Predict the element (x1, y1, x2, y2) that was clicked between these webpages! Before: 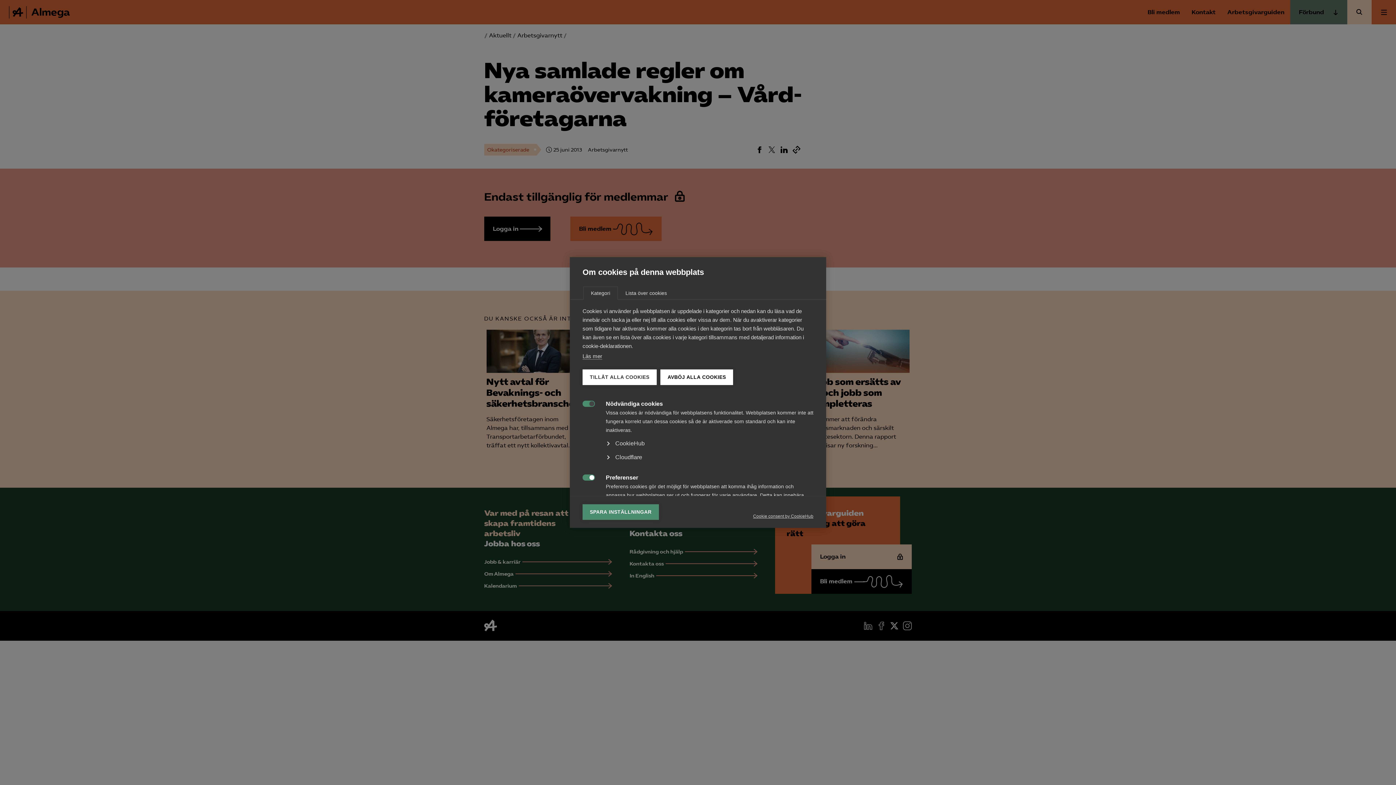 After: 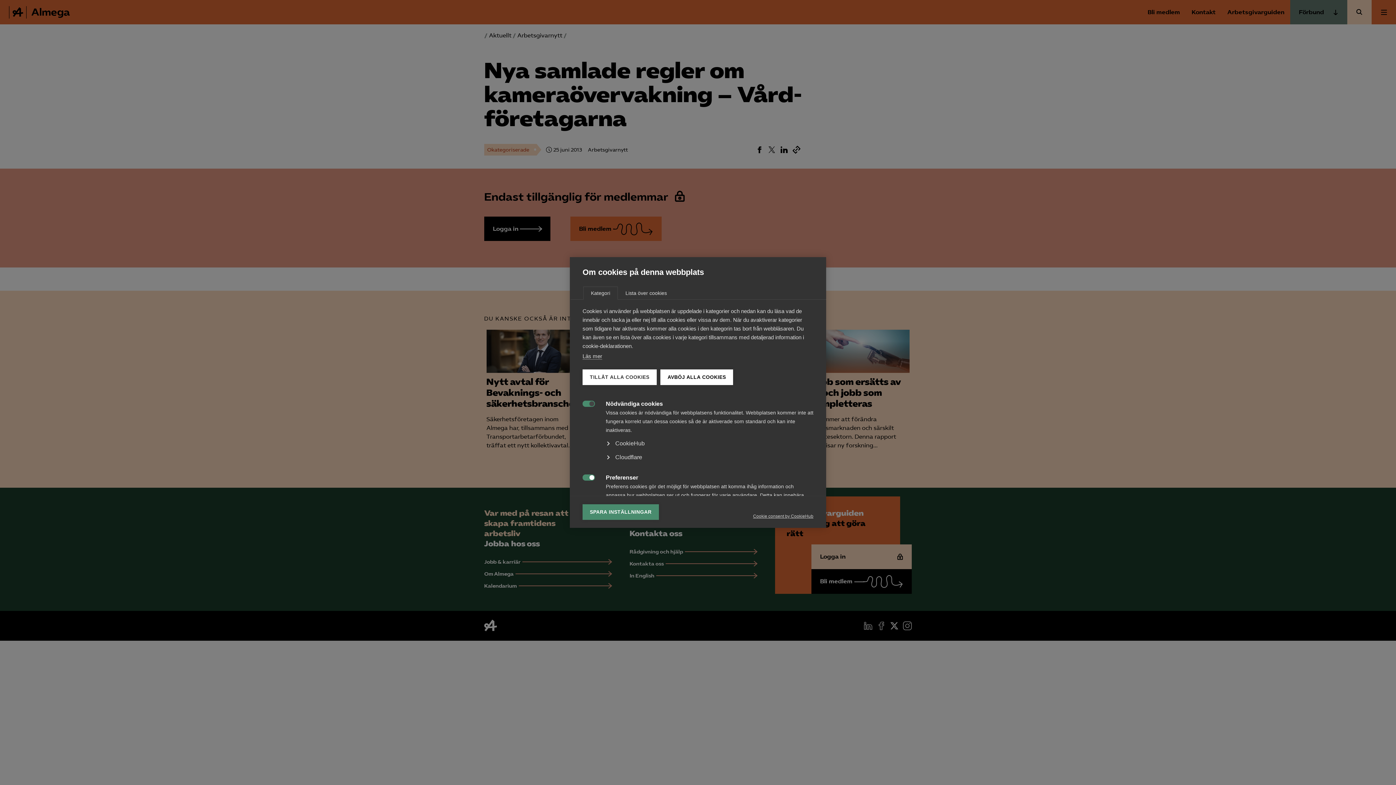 Action: label: Cookie consent by CookieHub bbox: (753, 514, 813, 519)